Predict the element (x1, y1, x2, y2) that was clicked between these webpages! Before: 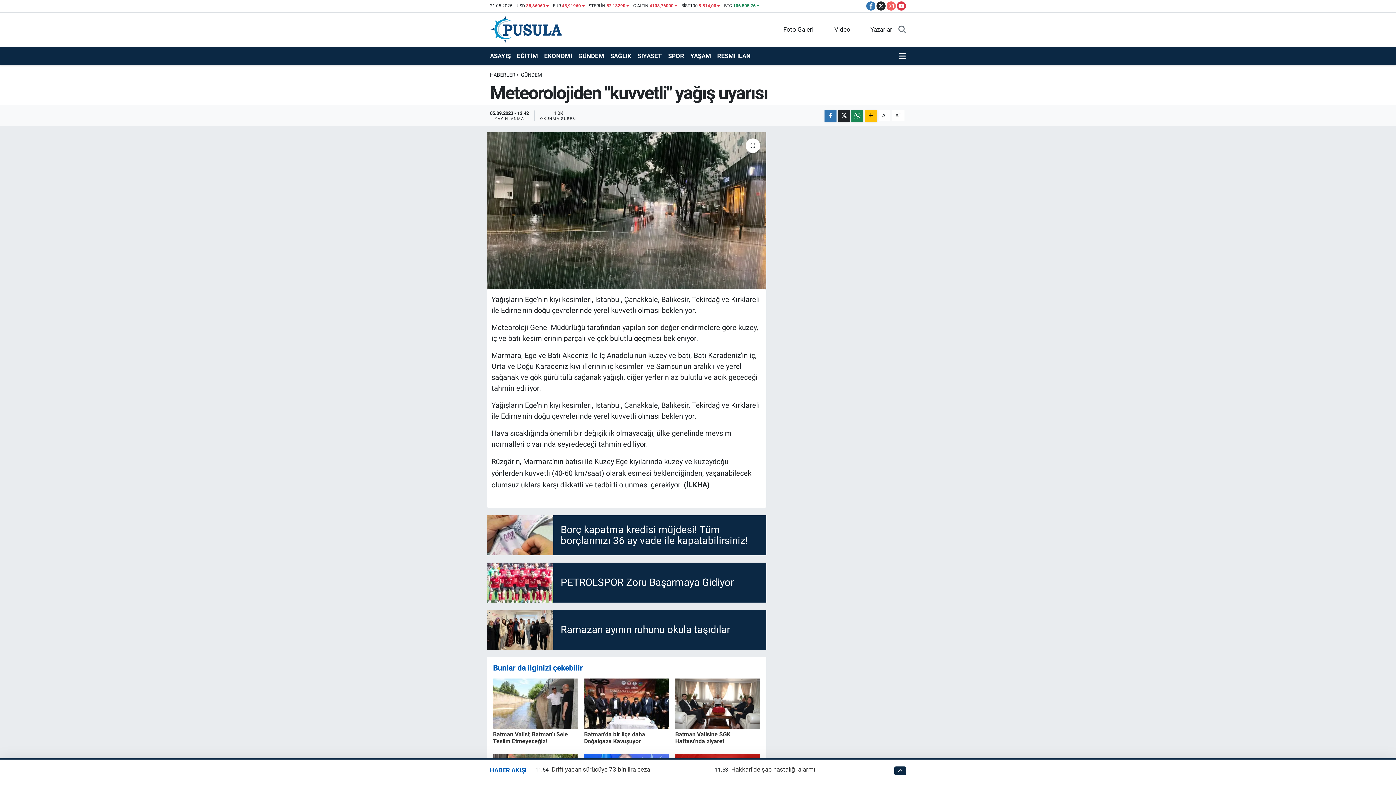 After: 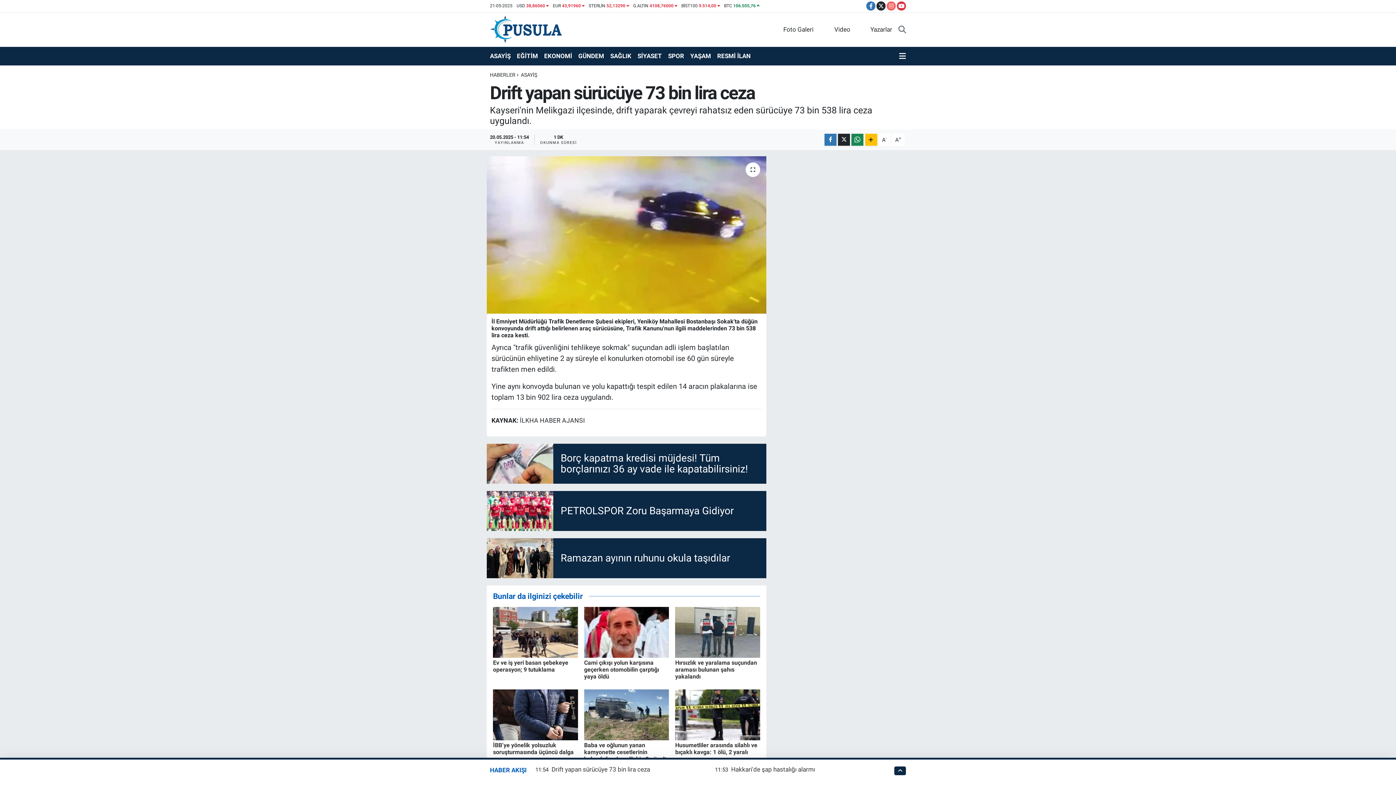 Action: bbox: (551, 766, 650, 773) label: Drift yapan sürücüye 73 bin lira ceza